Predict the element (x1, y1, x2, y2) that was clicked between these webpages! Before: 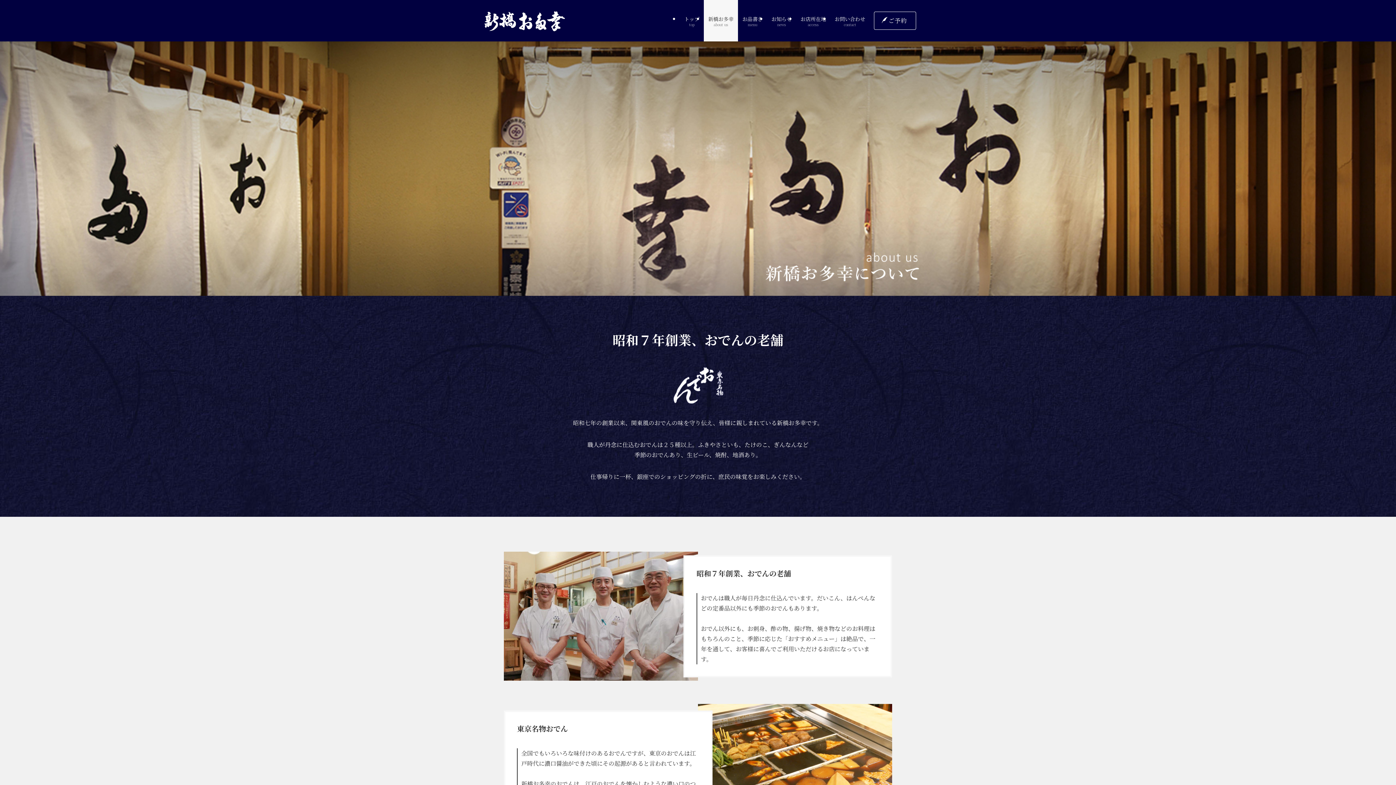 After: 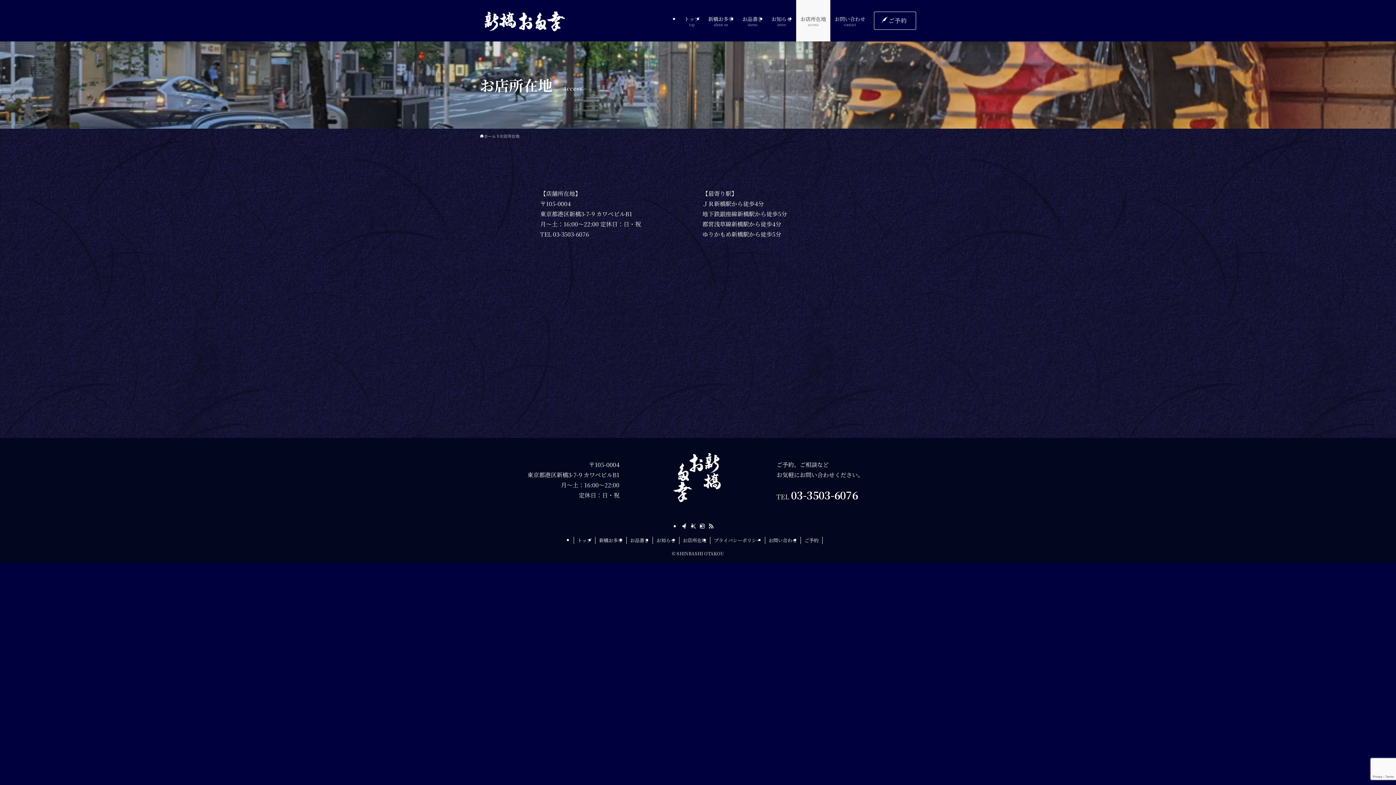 Action: label: お店所在地
access bbox: (796, 0, 830, 41)